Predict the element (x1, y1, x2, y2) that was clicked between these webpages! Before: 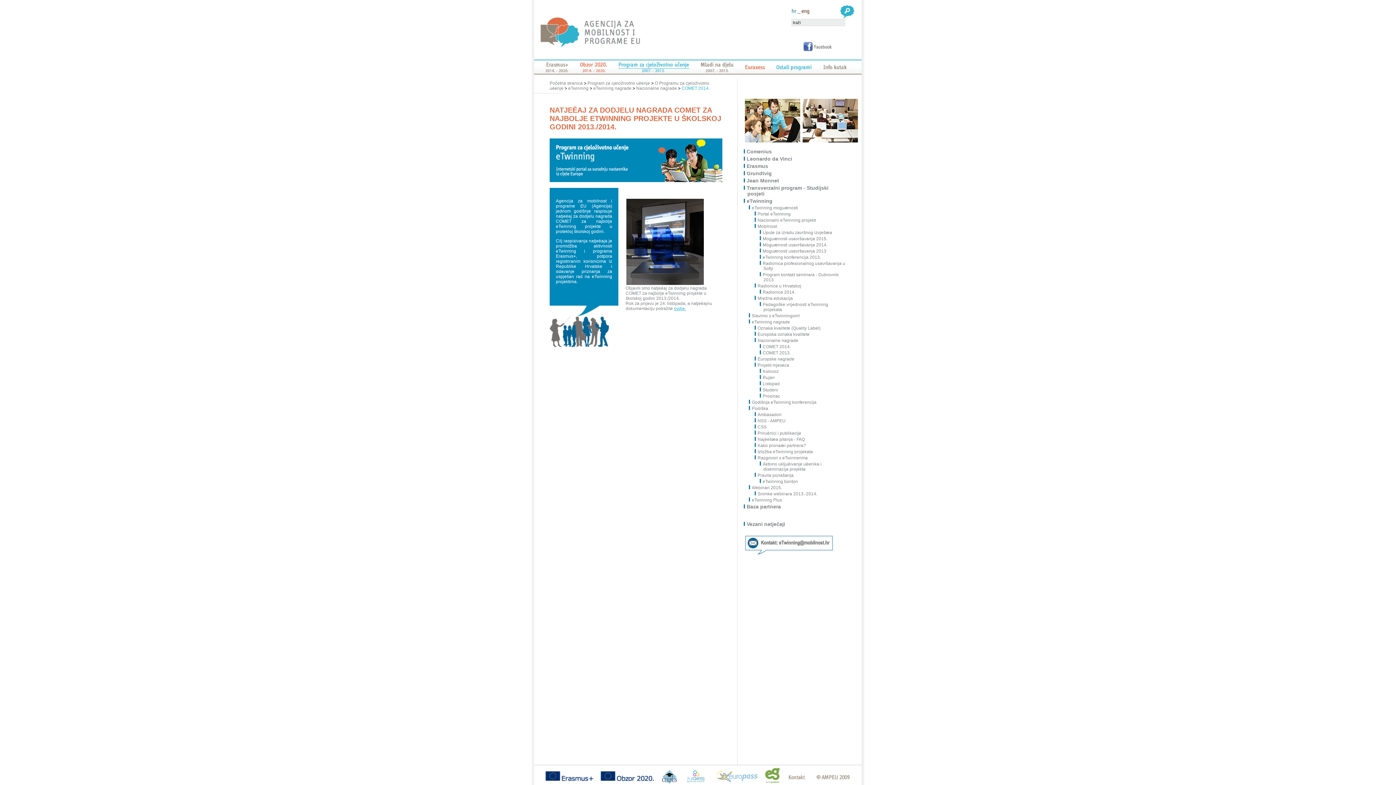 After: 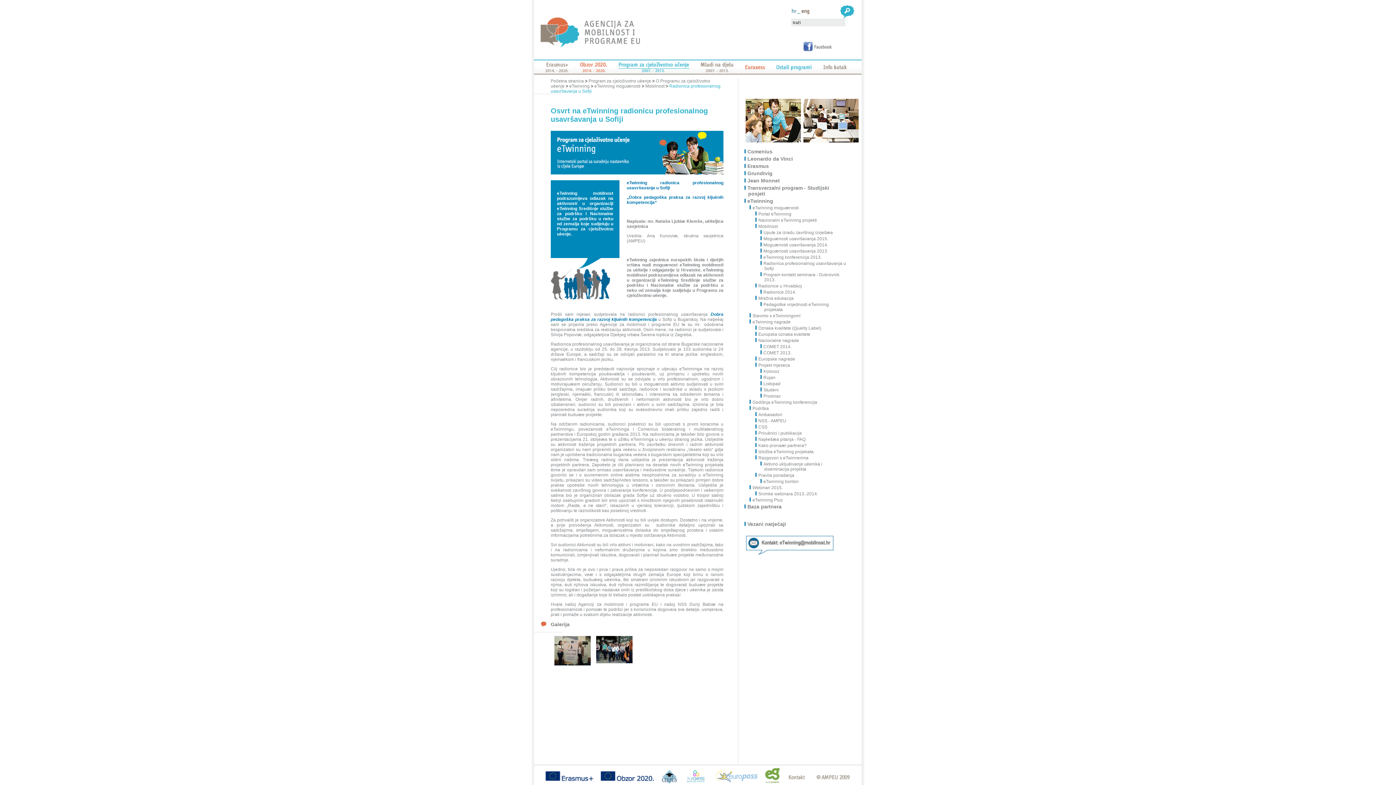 Action: label: Radionica profesionalnog usavršavanja u Sofiji bbox: (760, 260, 848, 271)